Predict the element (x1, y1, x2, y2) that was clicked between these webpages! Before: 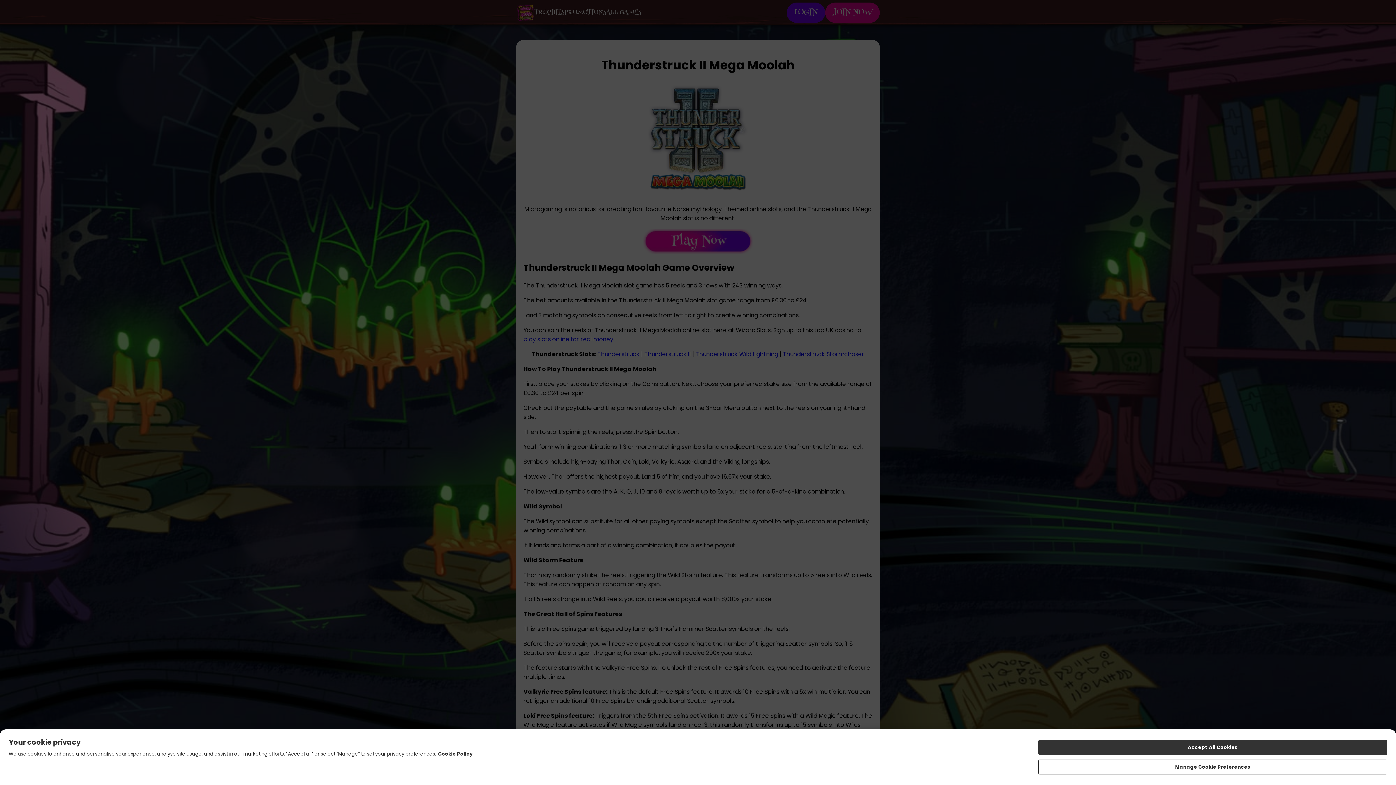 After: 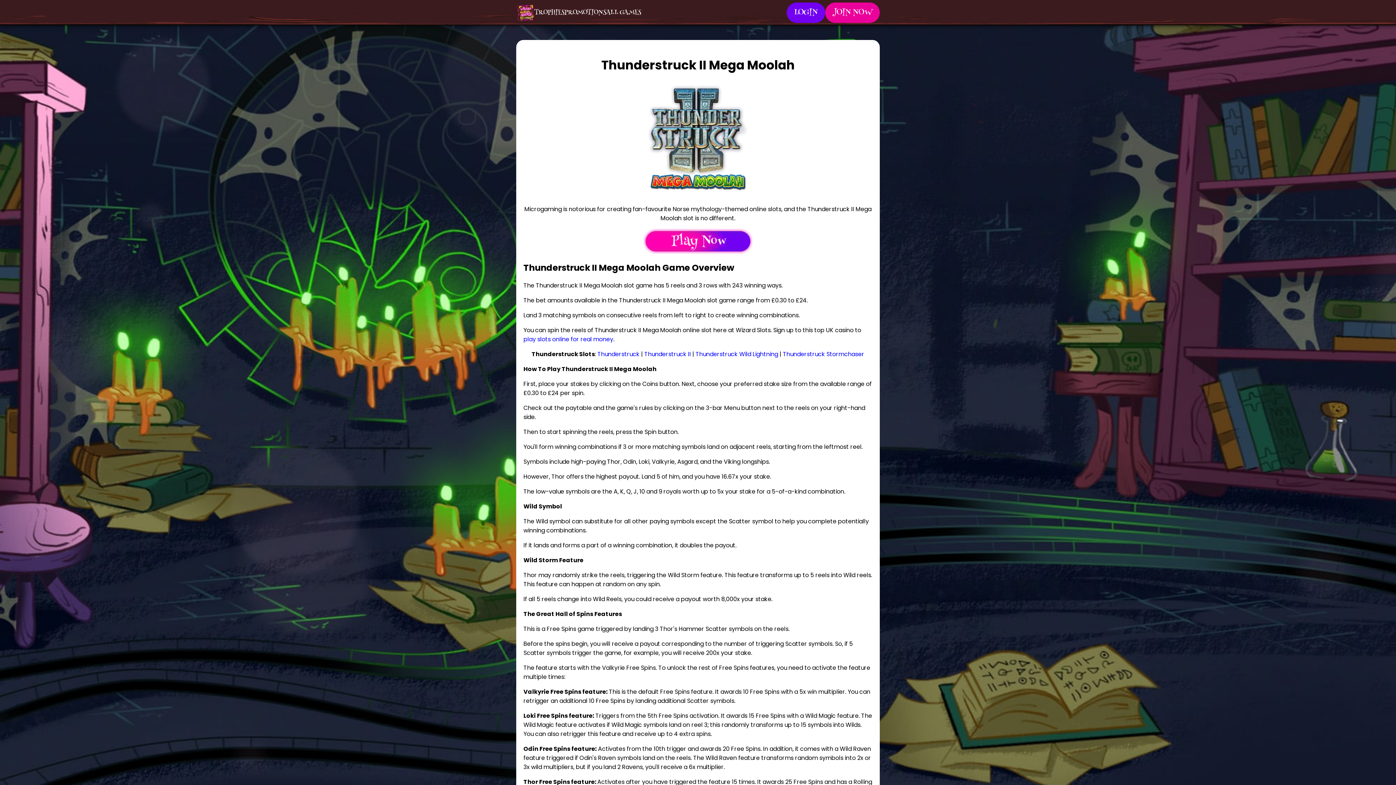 Action: bbox: (1038, 740, 1387, 755) label: Accept All Cookies